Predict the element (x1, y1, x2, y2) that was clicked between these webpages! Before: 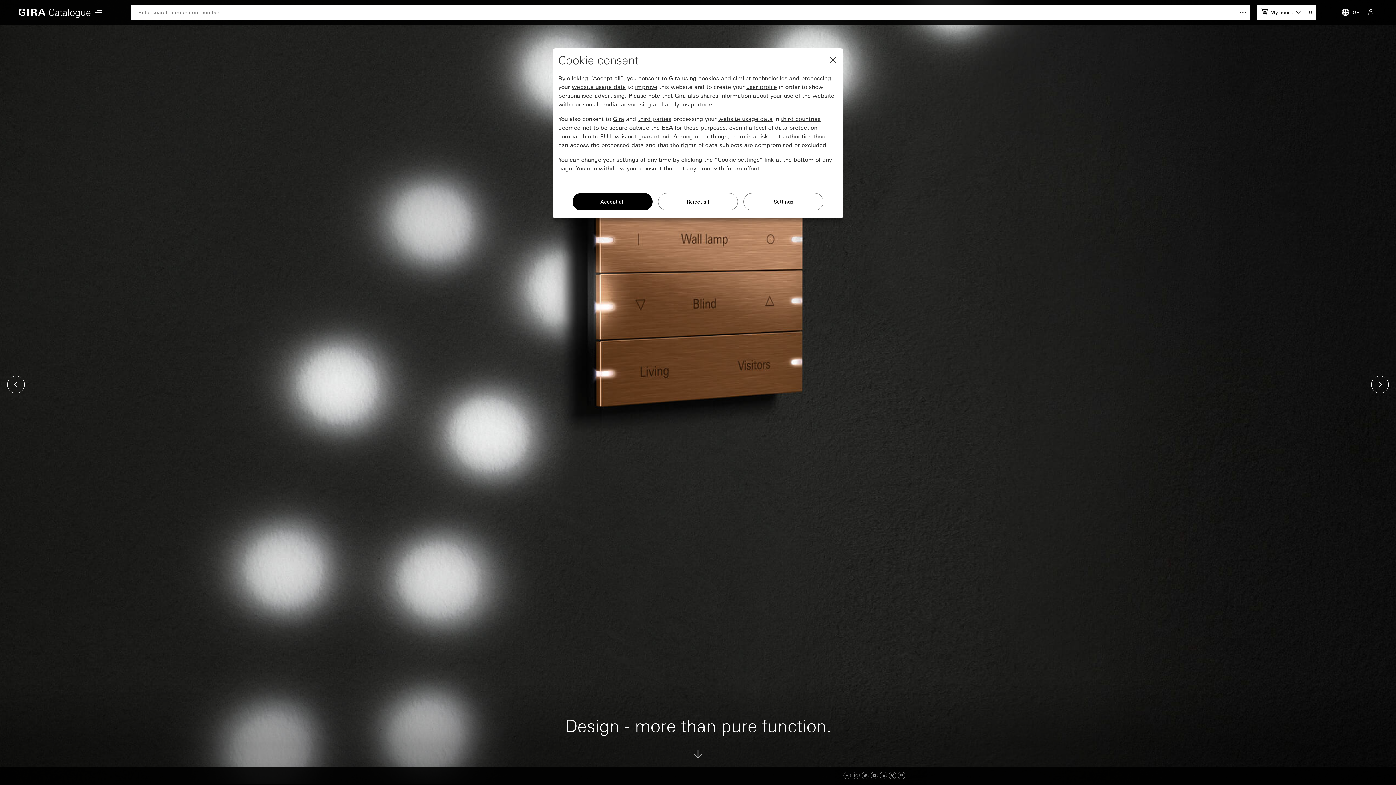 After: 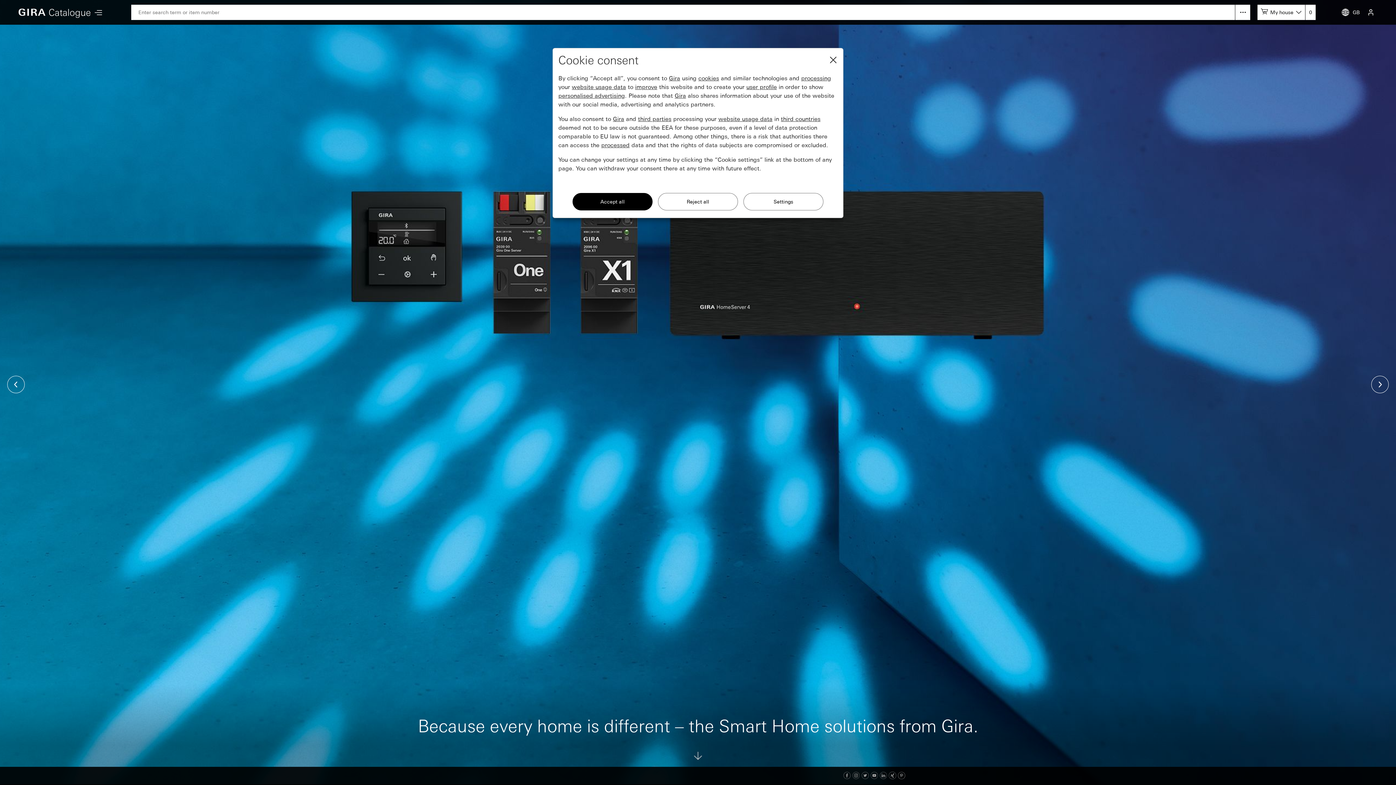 Action: bbox: (861, 773, 869, 779) label: Twitter